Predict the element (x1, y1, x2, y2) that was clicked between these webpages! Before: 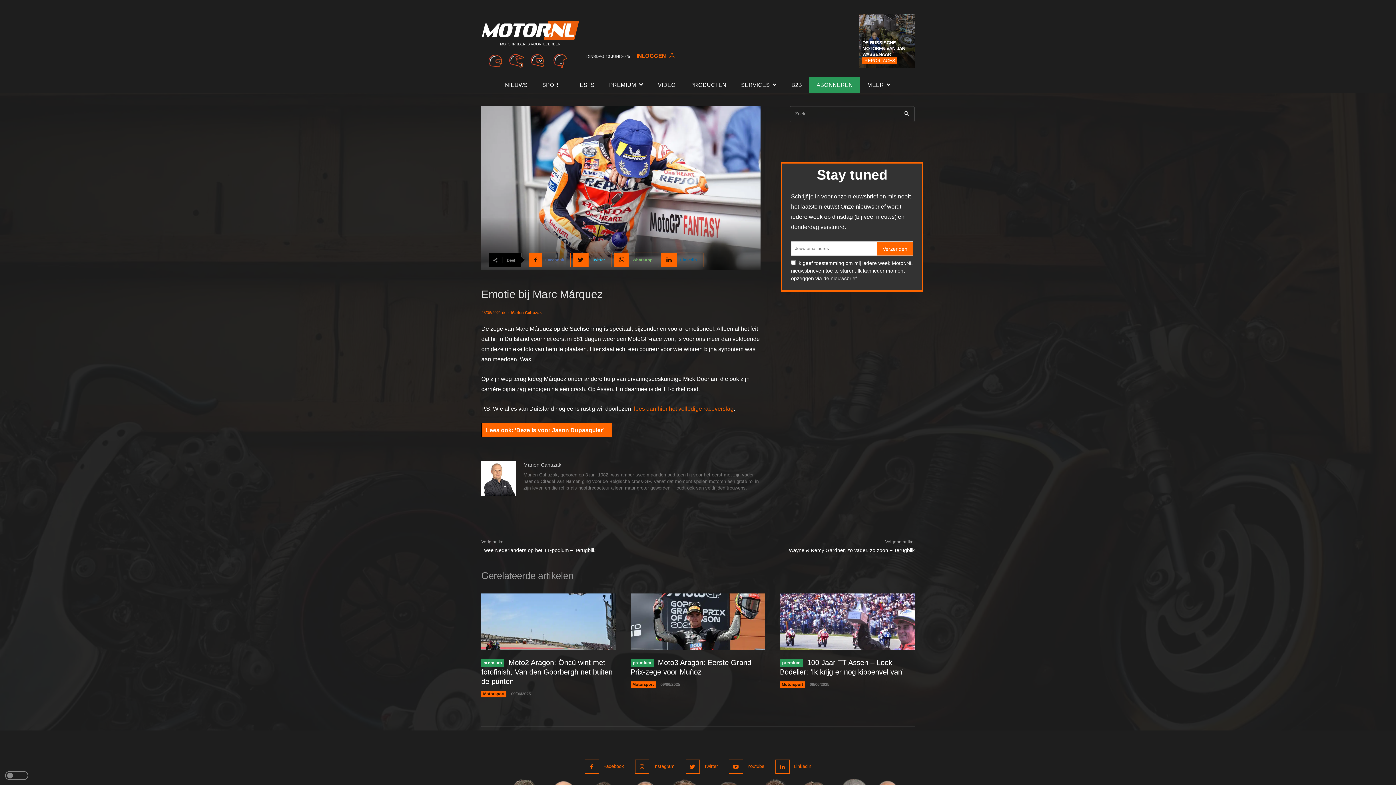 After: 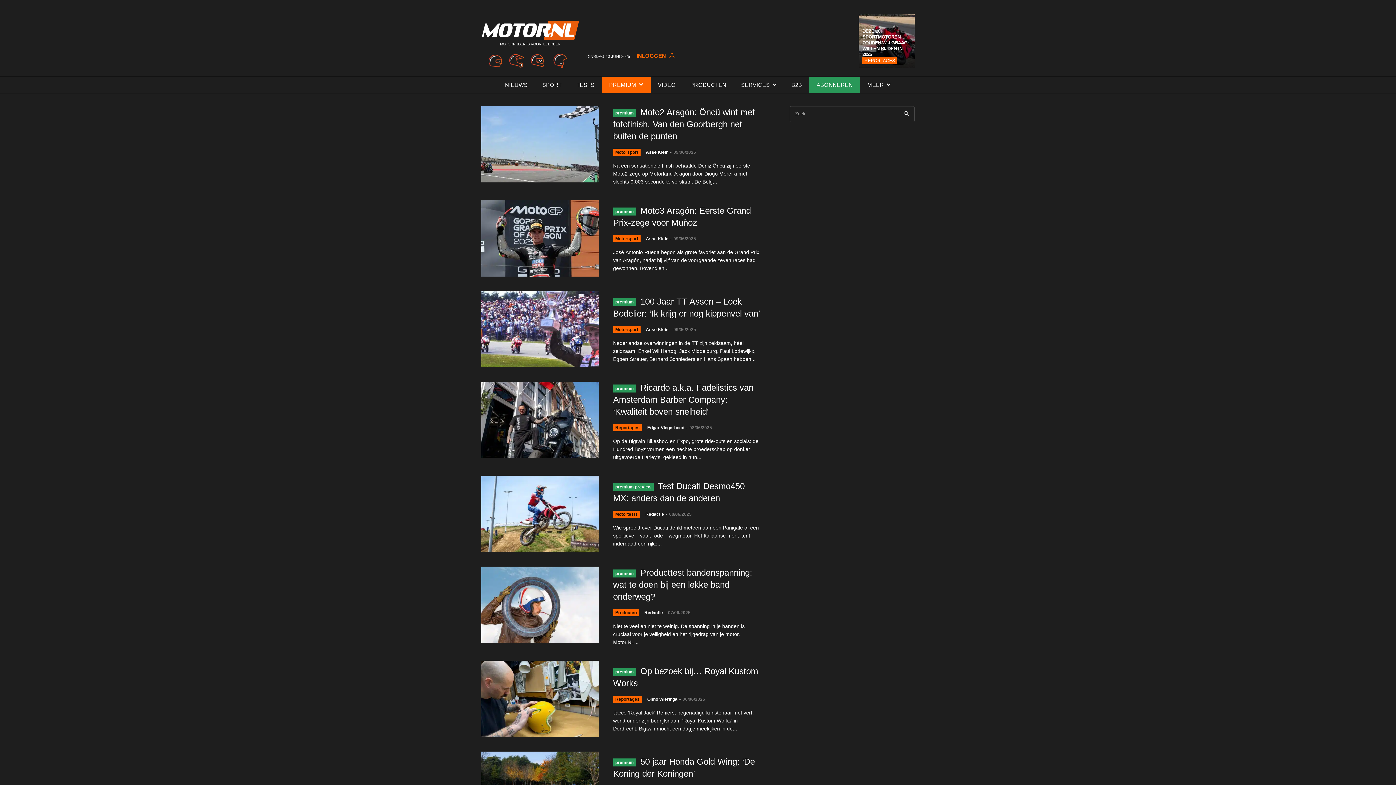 Action: bbox: (602, 76, 650, 93) label: PREMIUM